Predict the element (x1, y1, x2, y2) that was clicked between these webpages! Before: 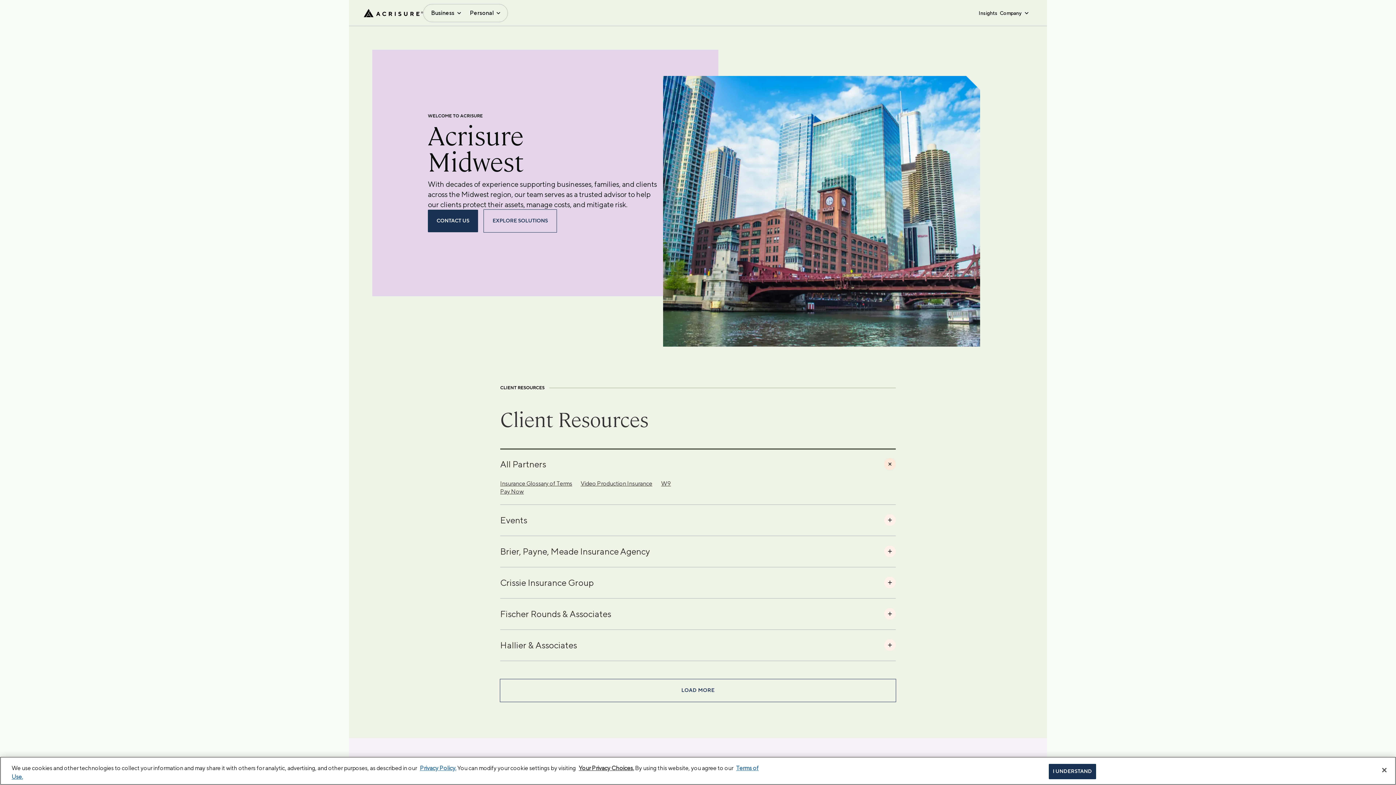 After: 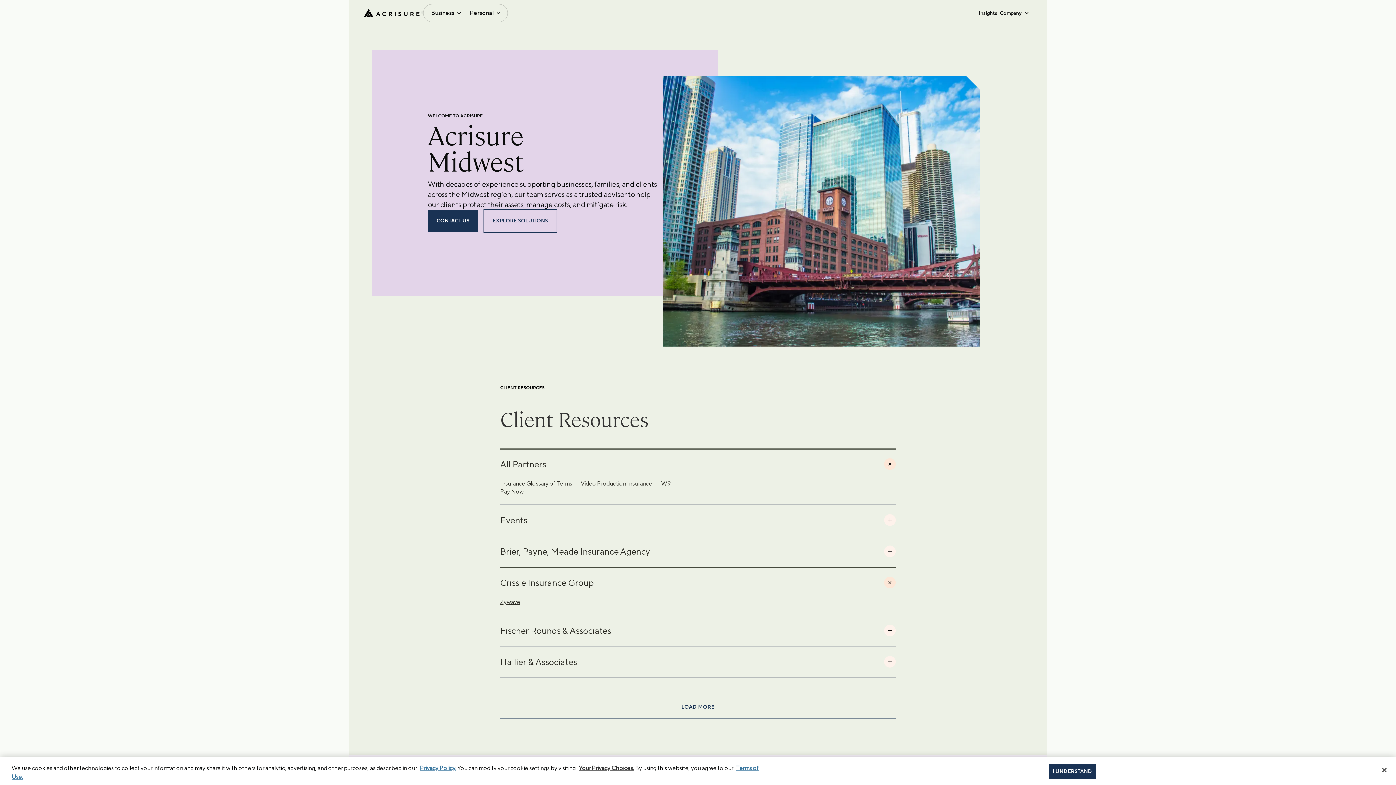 Action: bbox: (500, 567, 896, 598) label: Crissie Insurance Group